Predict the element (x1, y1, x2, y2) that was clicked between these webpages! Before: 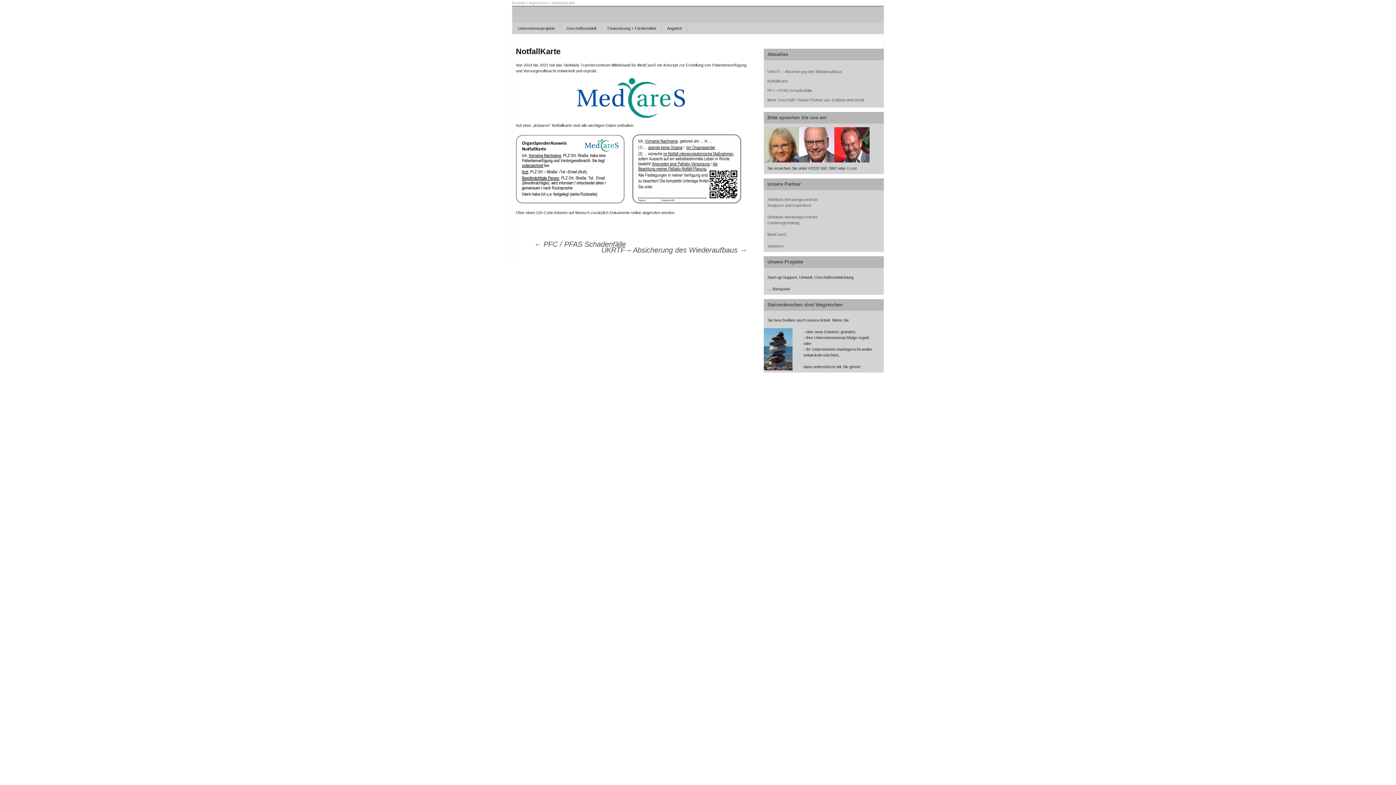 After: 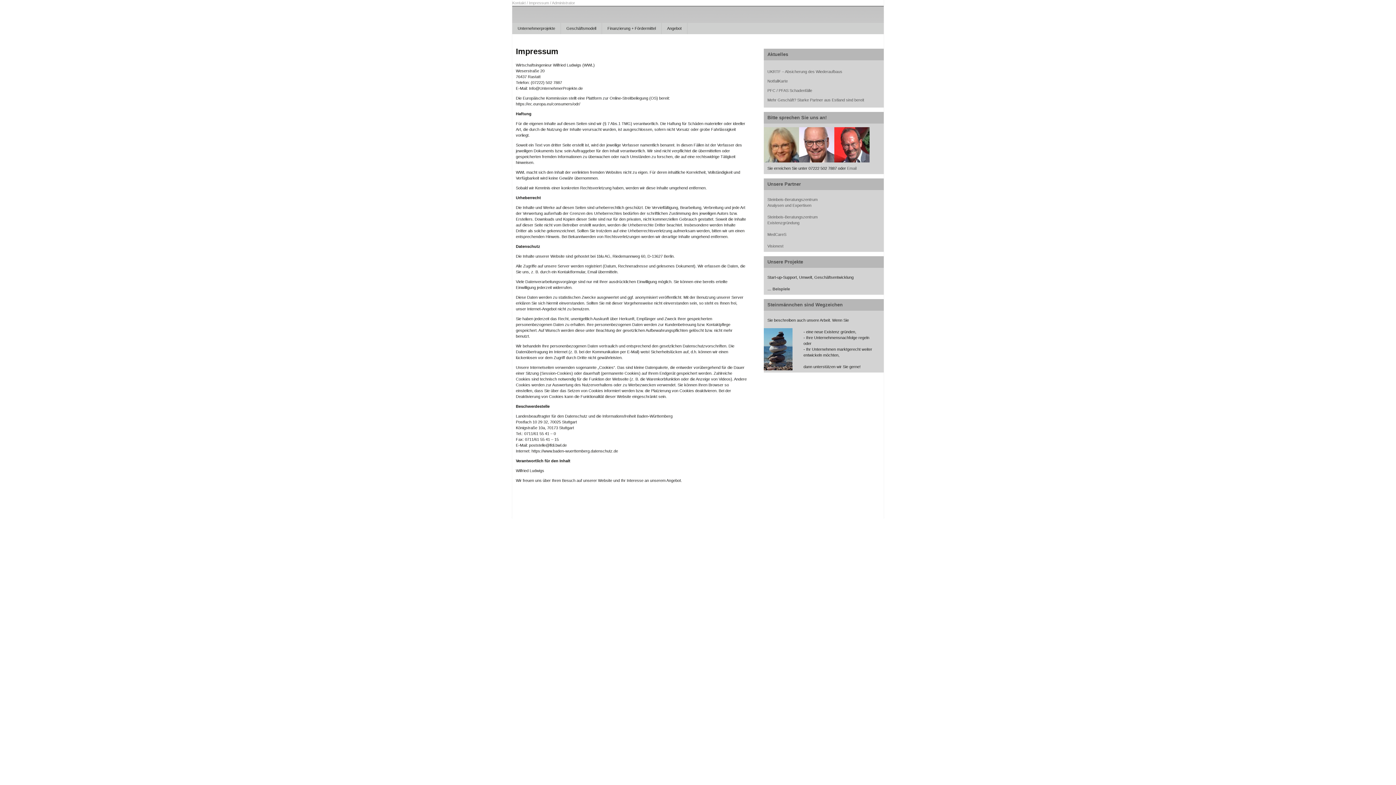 Action: bbox: (529, 0, 549, 5) label: Impressum